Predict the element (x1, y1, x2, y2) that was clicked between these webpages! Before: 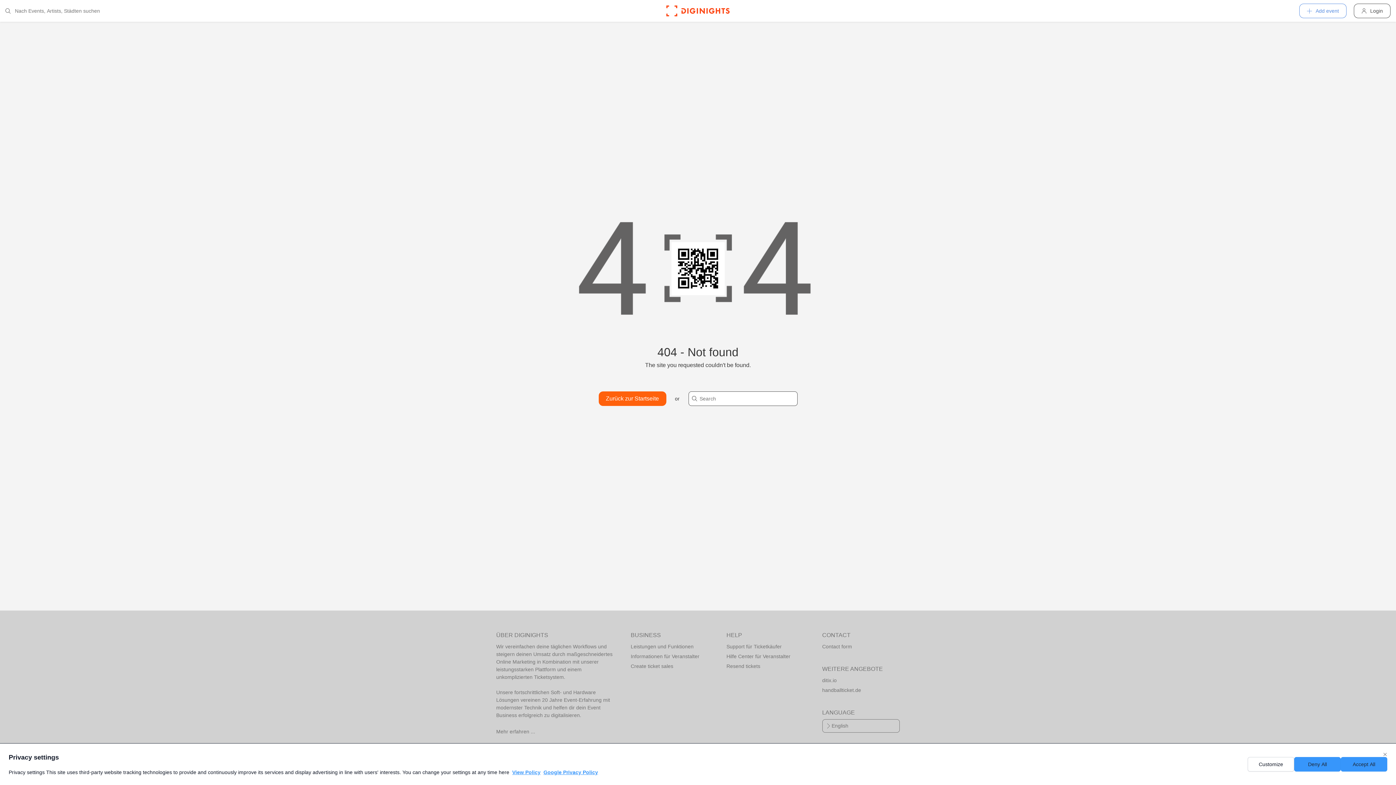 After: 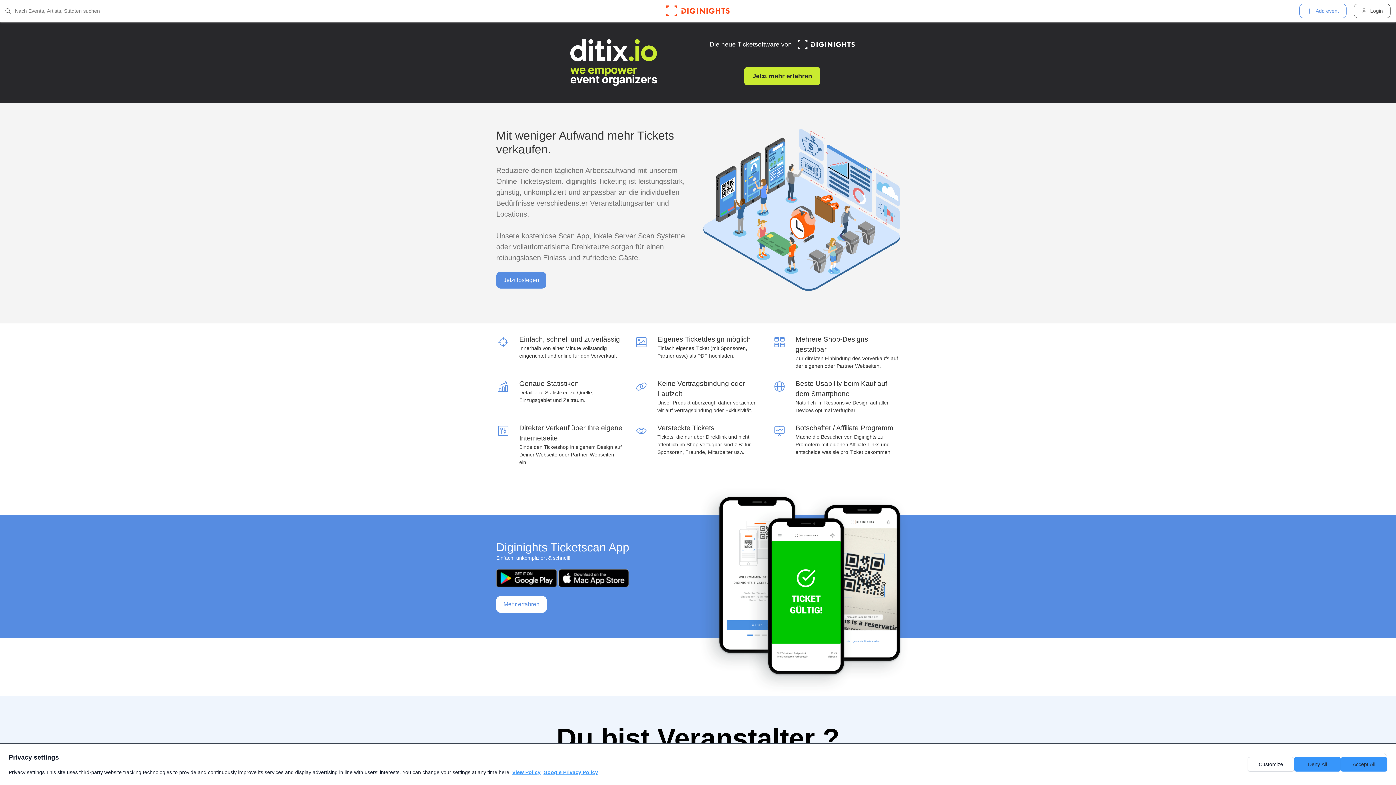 Action: bbox: (496, 727, 612, 737) label: Mehr erfahren ...